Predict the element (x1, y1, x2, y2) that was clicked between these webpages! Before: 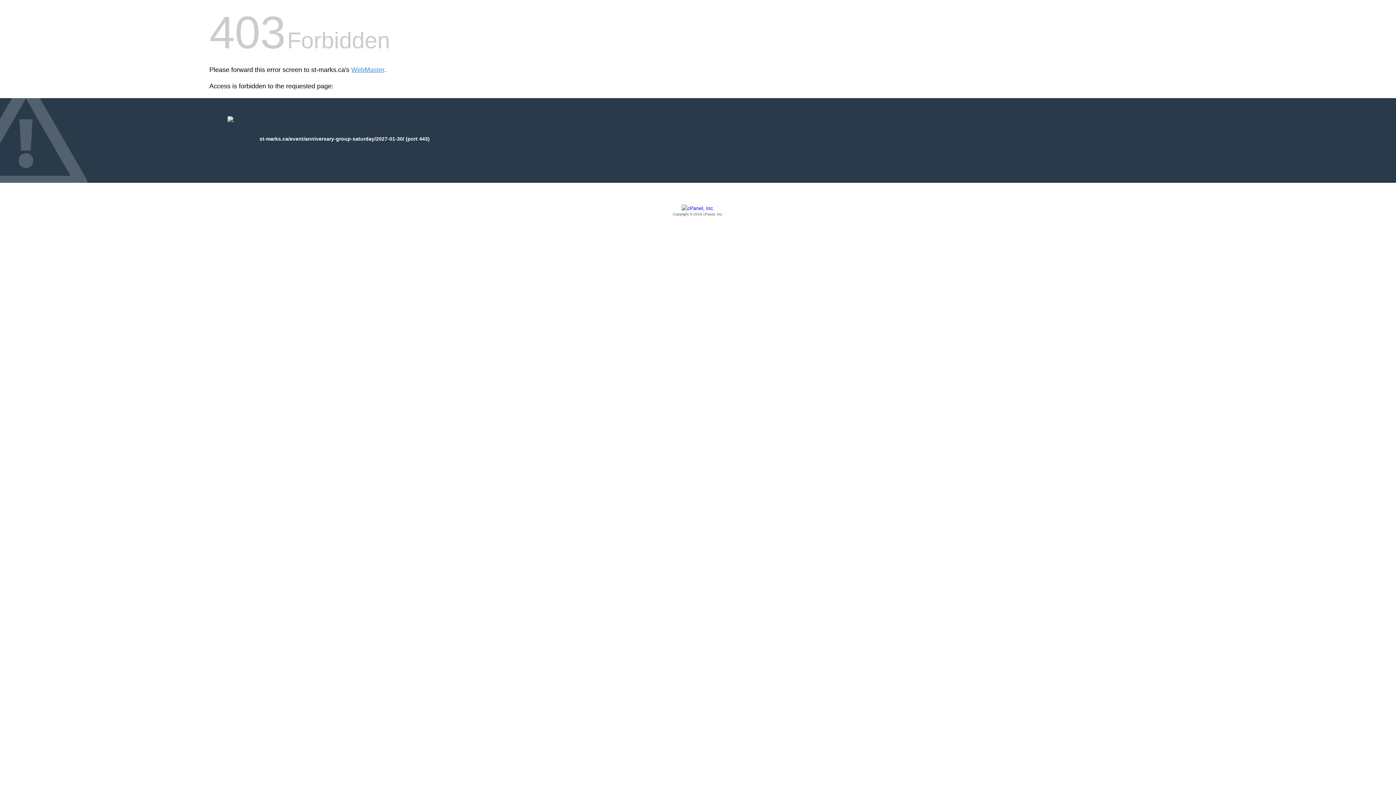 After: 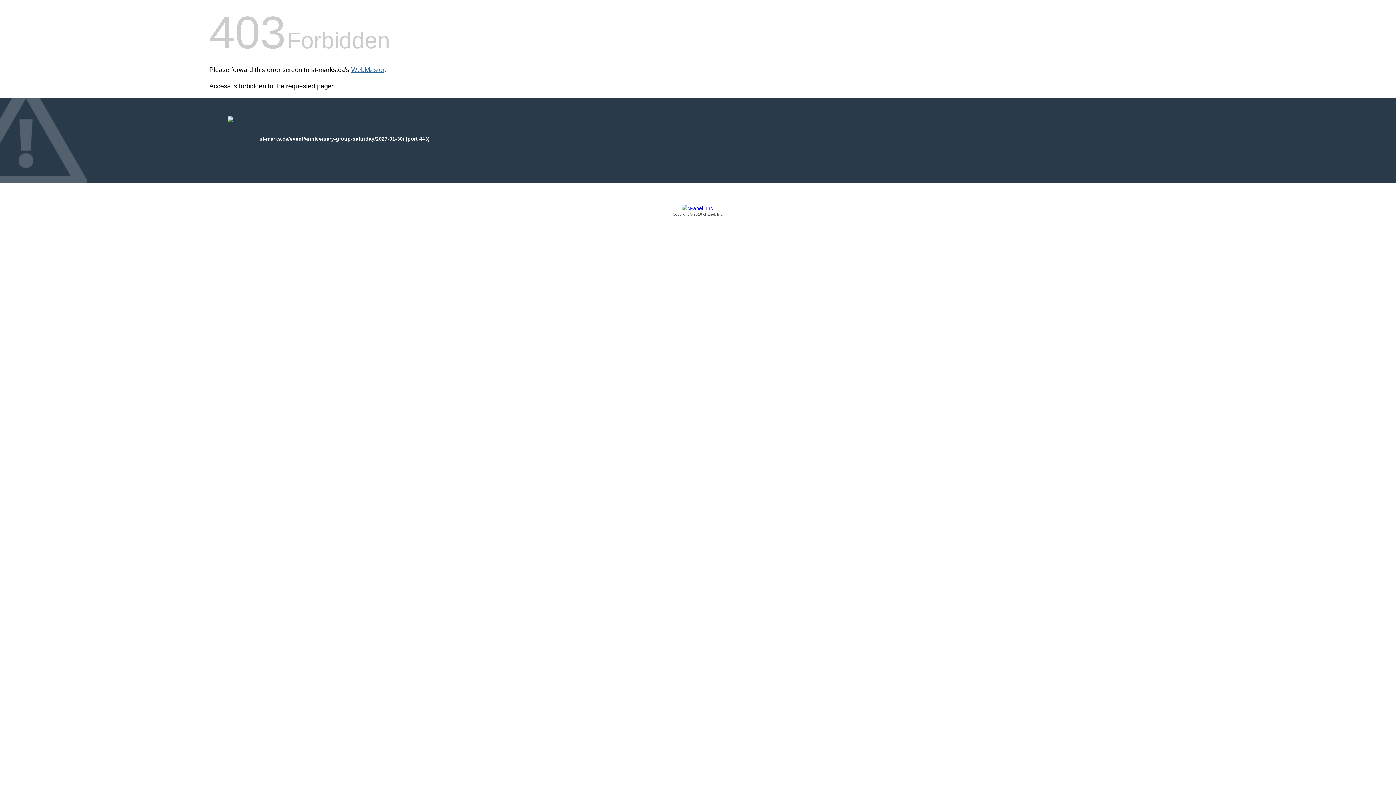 Action: label: WebMaster bbox: (351, 66, 384, 73)